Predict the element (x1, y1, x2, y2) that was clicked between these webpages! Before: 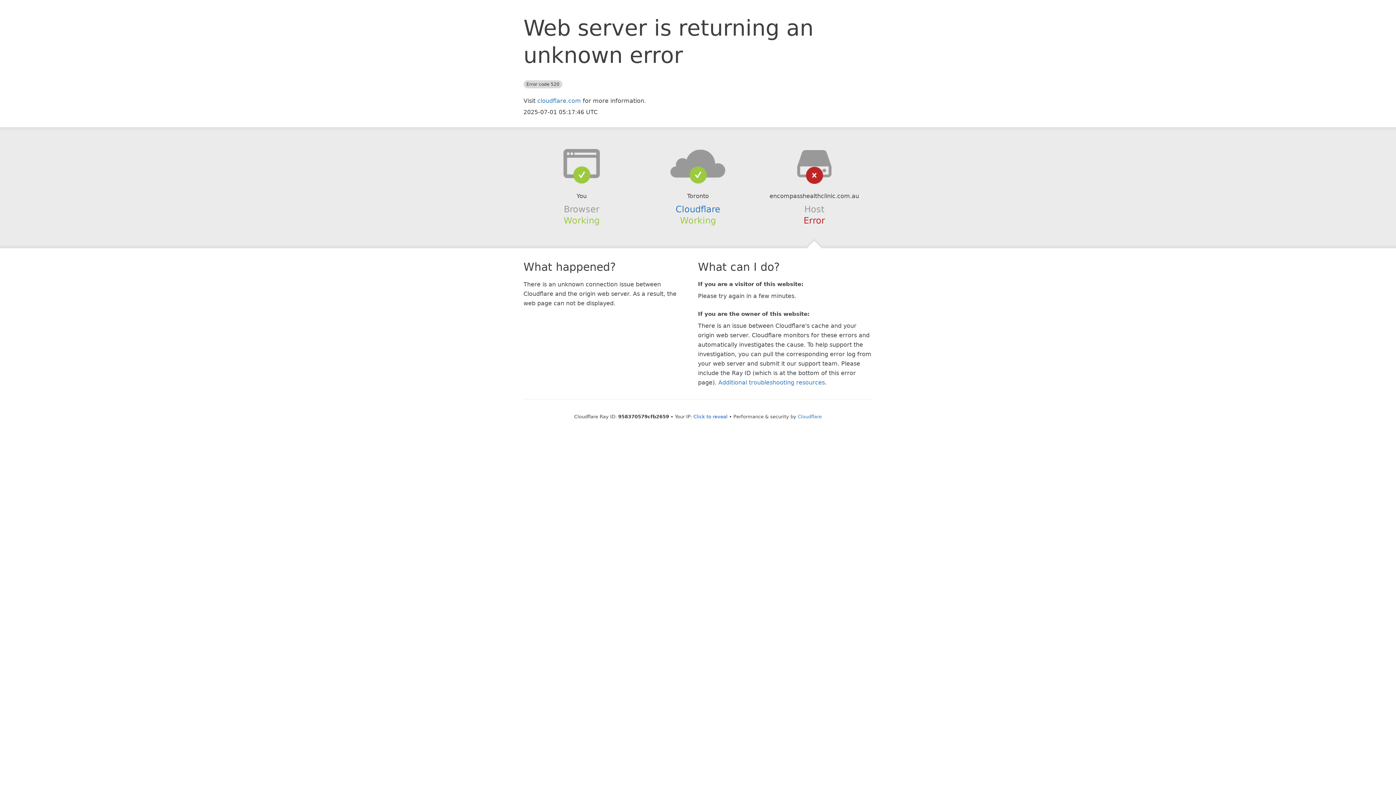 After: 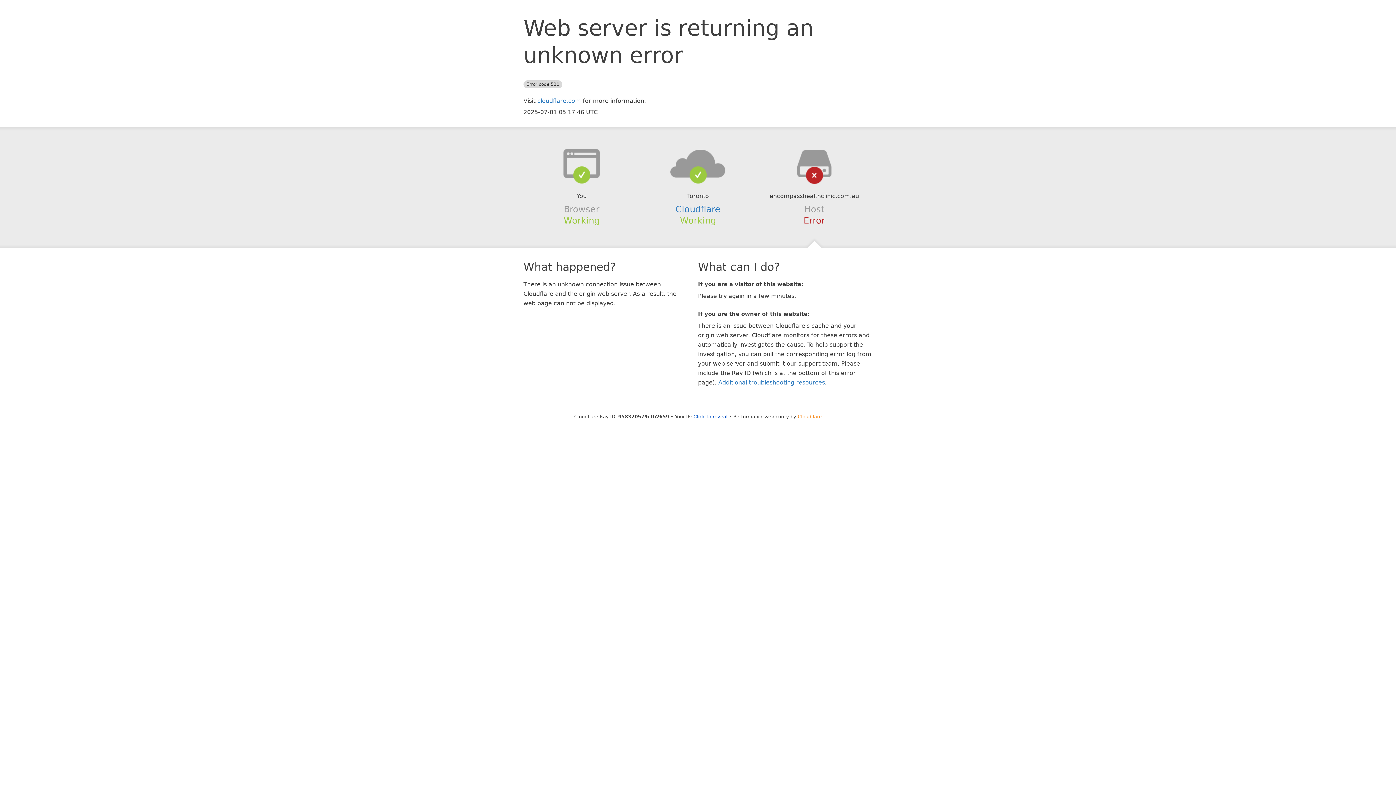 Action: bbox: (798, 414, 822, 419) label: Cloudflare